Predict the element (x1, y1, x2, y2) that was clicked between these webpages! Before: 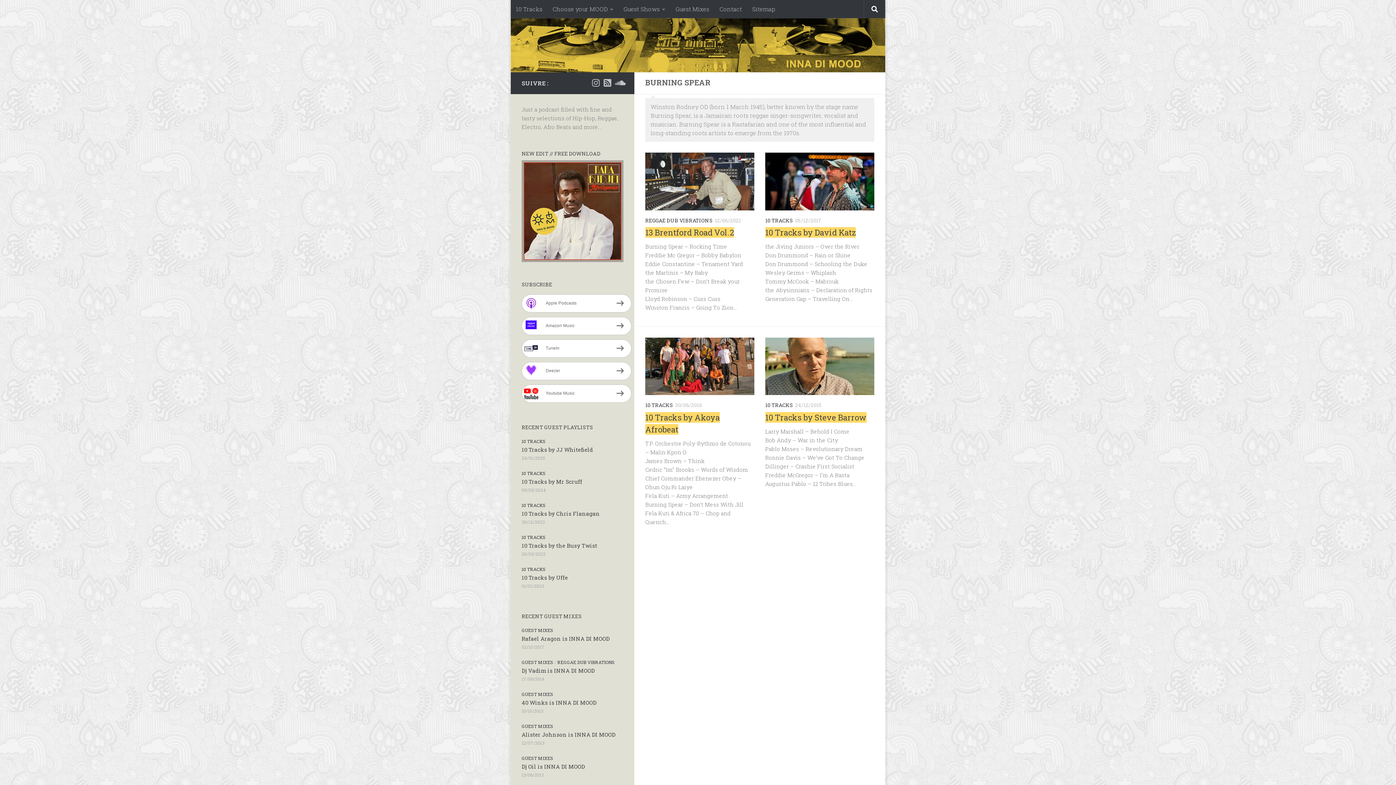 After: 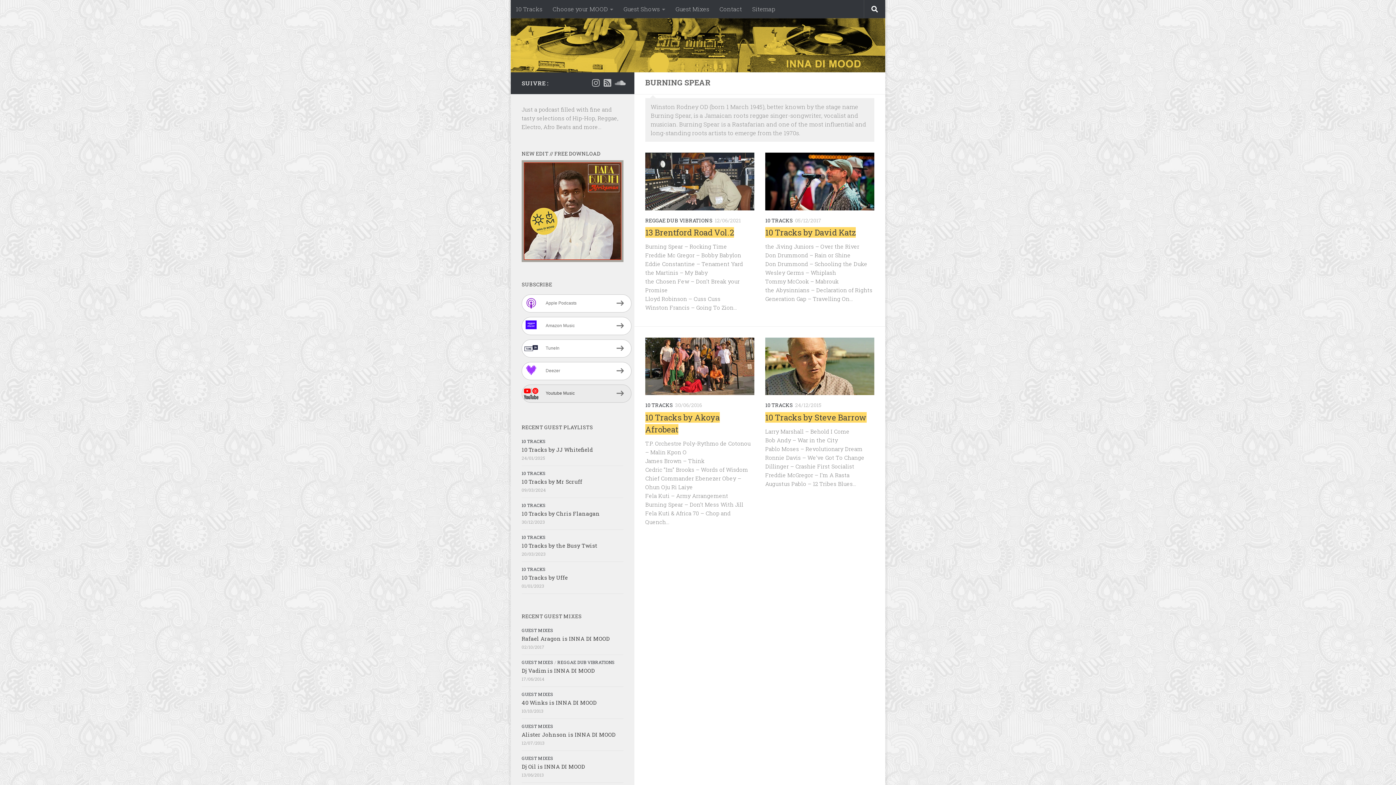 Action: label: Youtube Music bbox: (521, 384, 631, 403)